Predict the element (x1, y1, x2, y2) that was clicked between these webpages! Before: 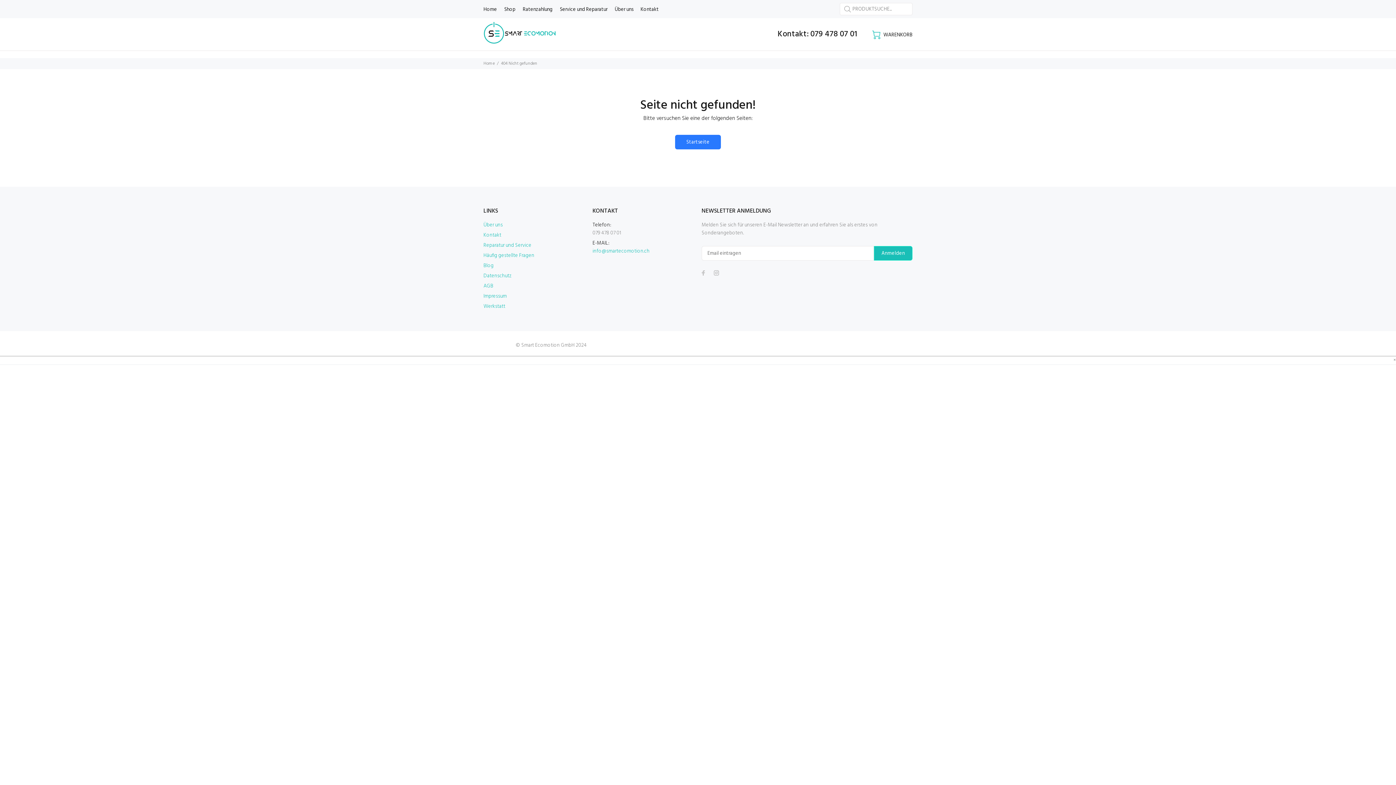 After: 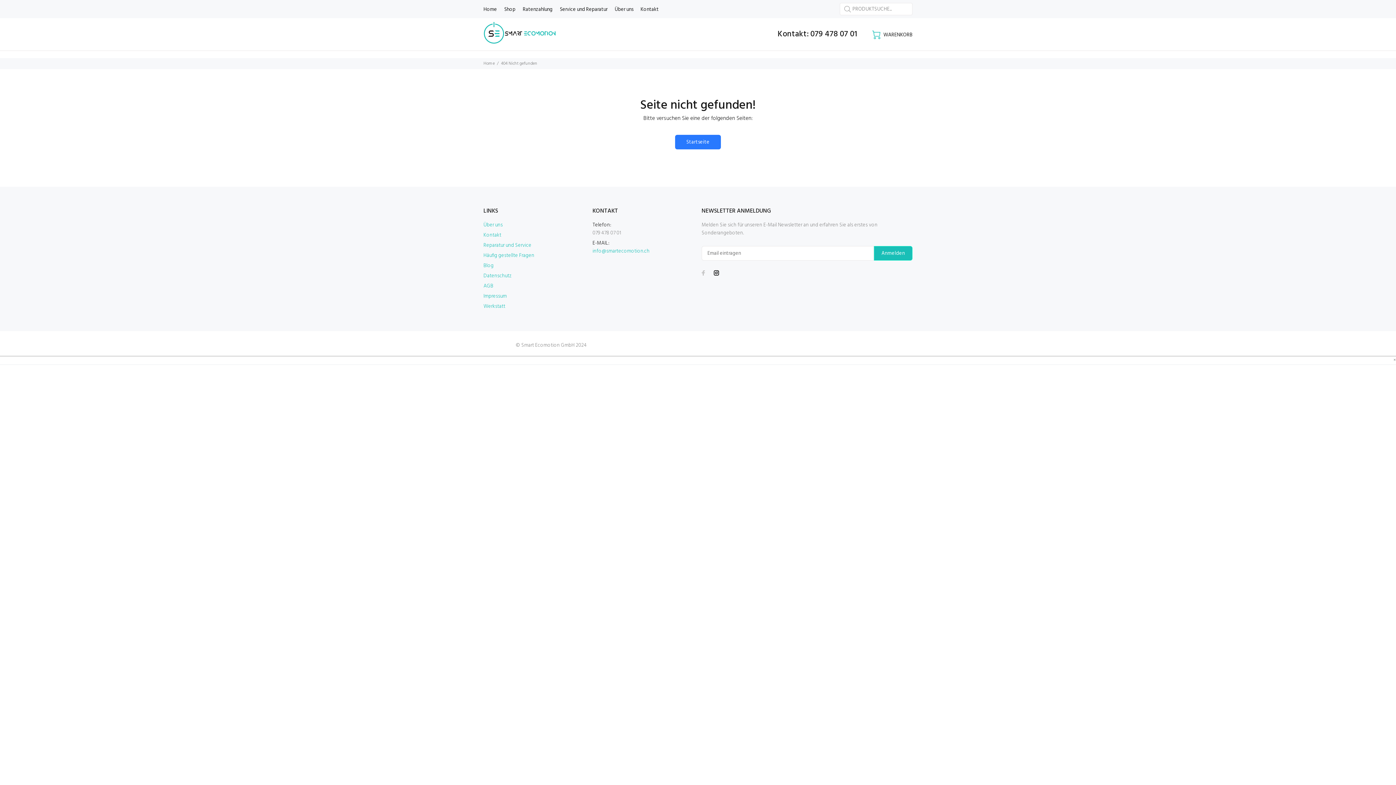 Action: bbox: (712, 268, 721, 277)